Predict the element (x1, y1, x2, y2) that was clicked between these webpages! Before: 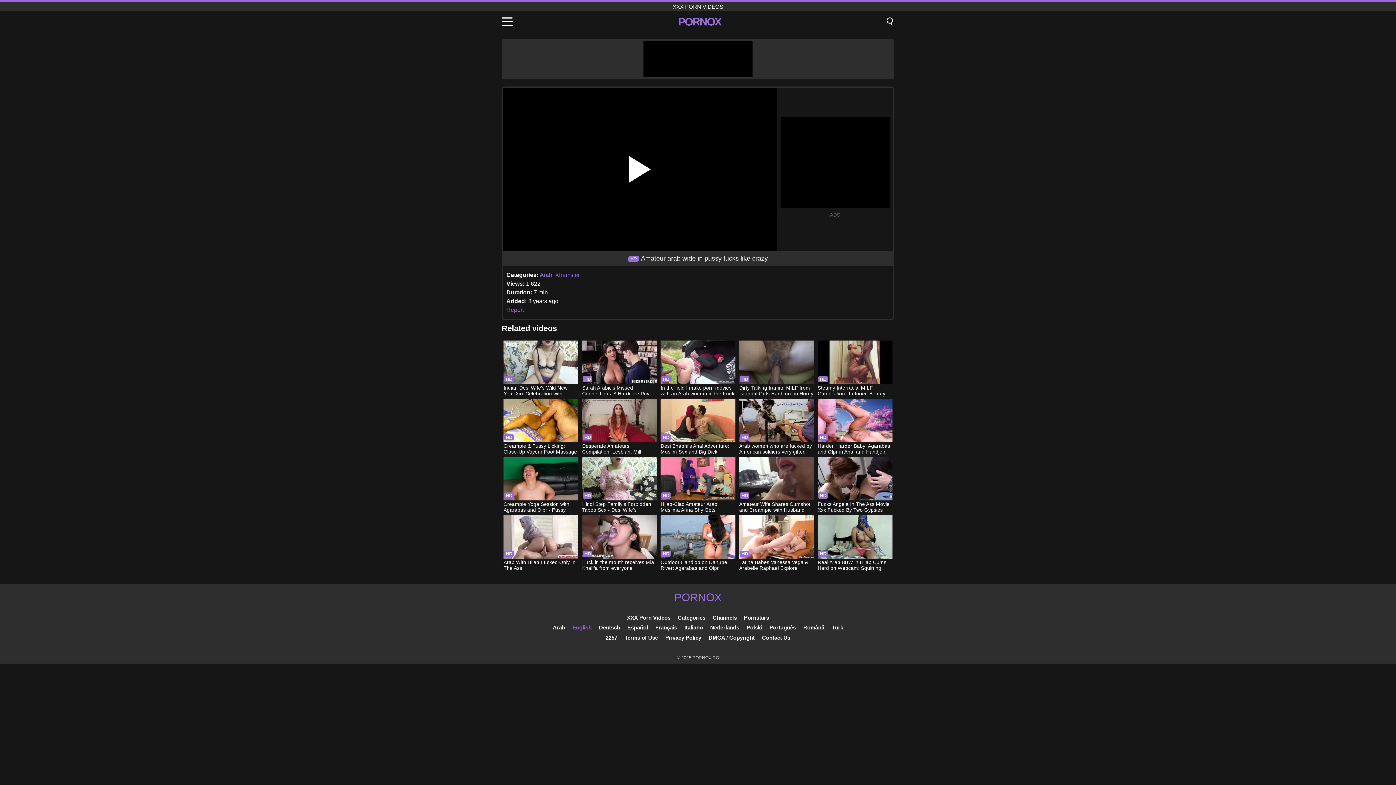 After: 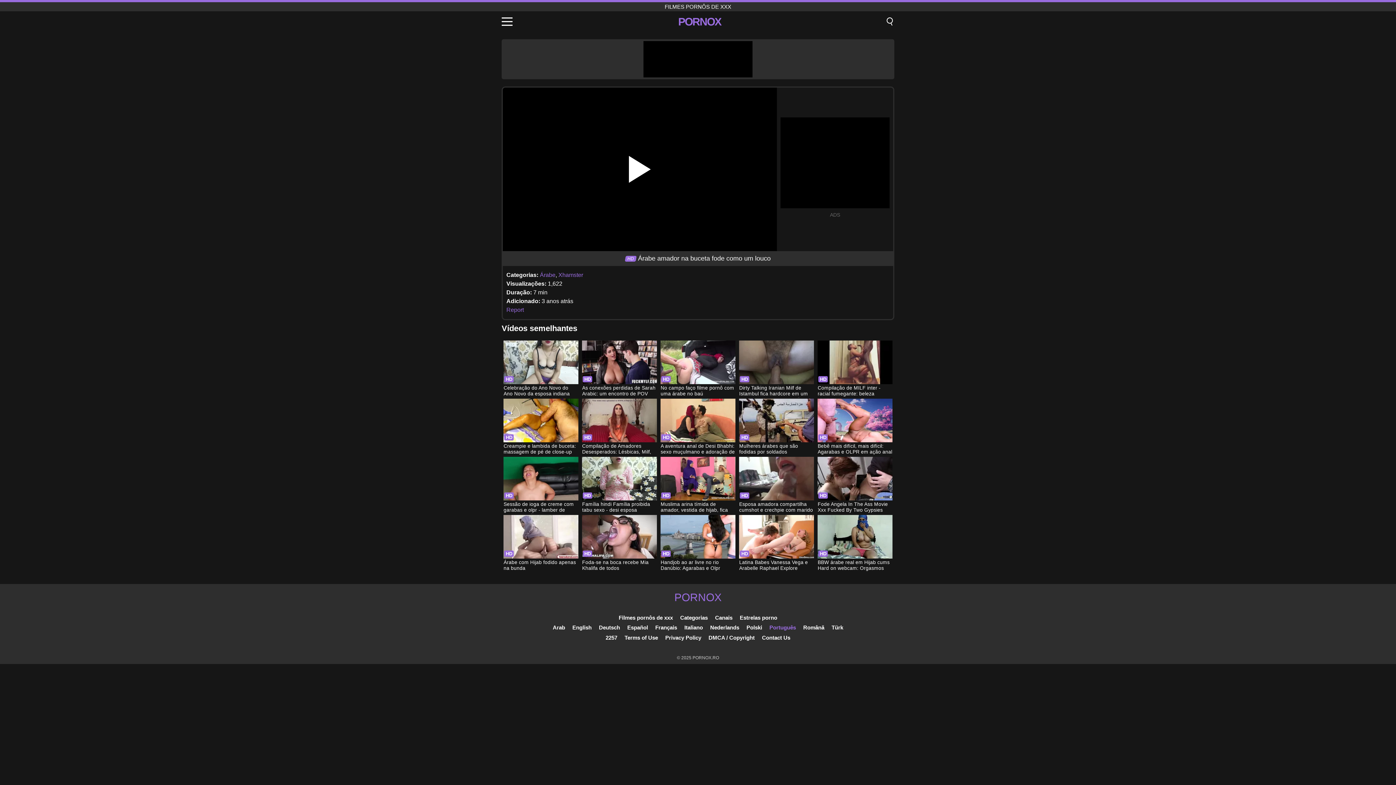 Action: bbox: (769, 624, 796, 630) label: Português